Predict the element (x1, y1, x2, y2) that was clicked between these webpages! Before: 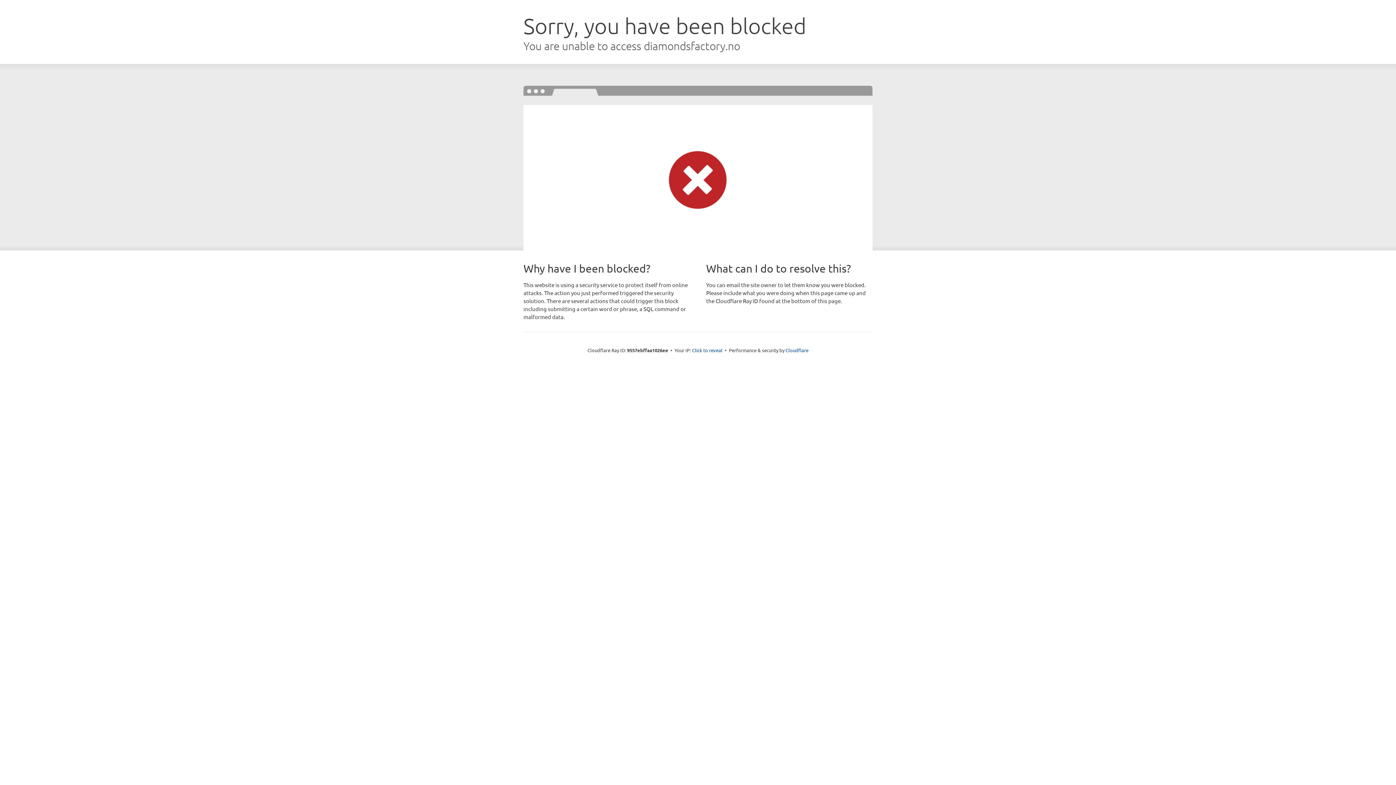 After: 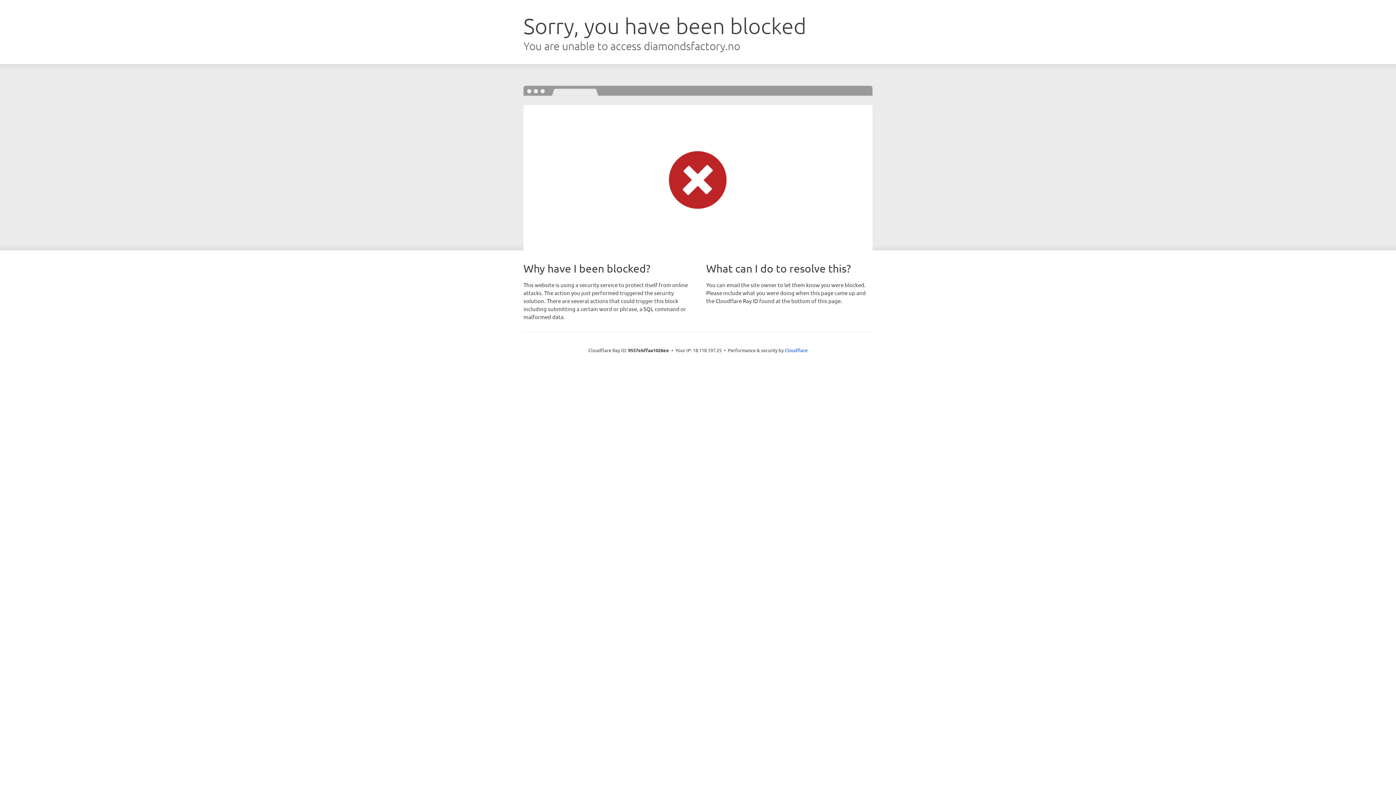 Action: bbox: (692, 346, 722, 353) label: Click to reveal